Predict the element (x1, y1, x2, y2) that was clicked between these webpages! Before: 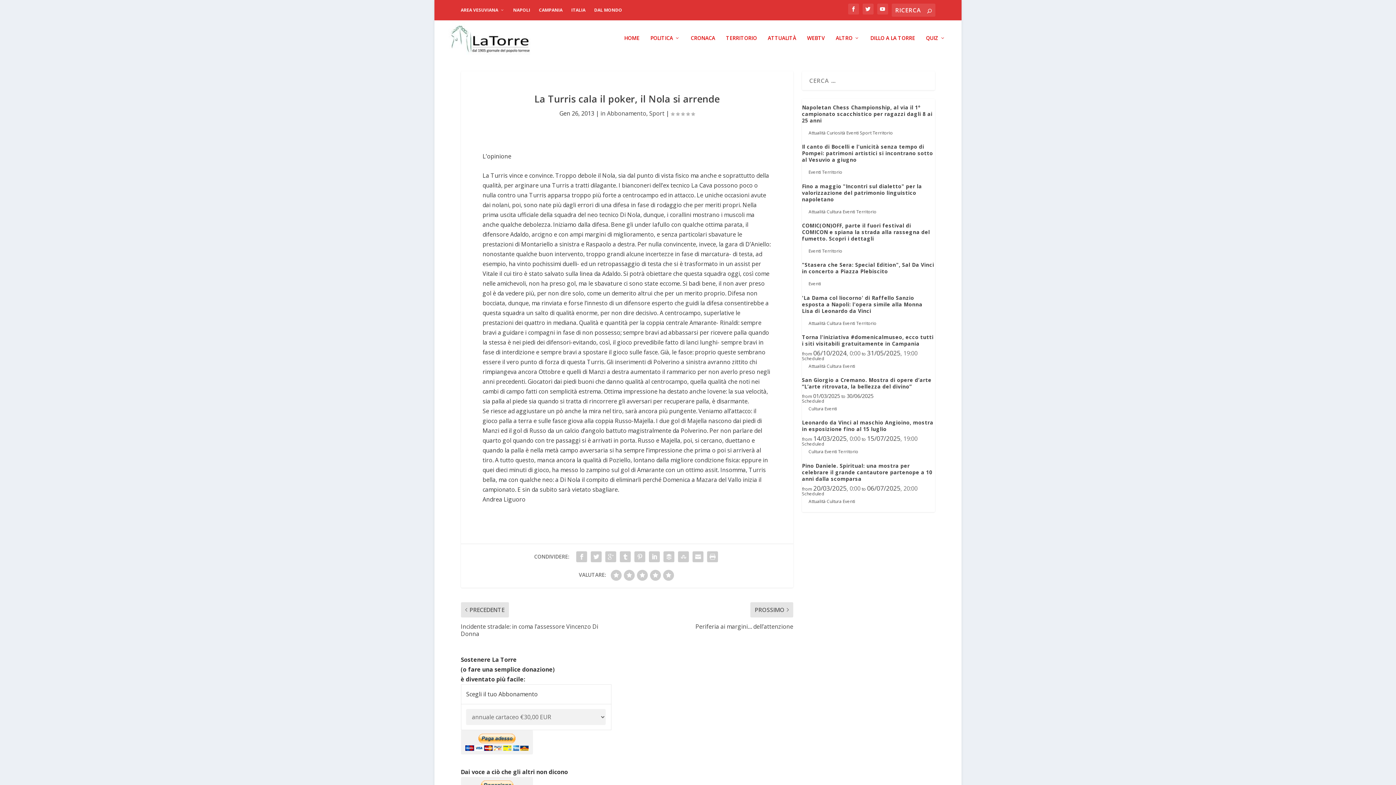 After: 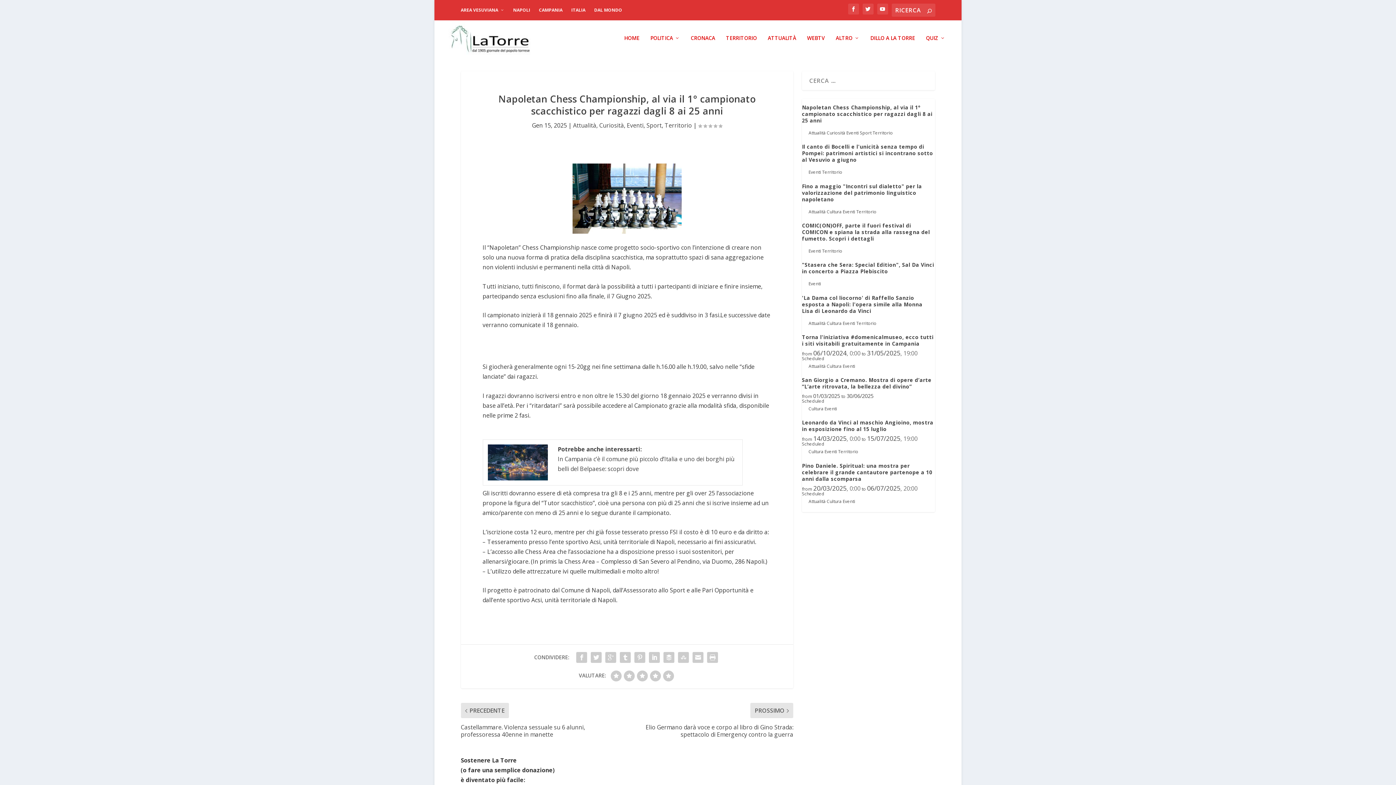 Action: label: Napoletan Chess Championship, al via il 1° campionato scacchistico per ragazzi dagli 8 ai 25 anni bbox: (802, 104, 935, 127)